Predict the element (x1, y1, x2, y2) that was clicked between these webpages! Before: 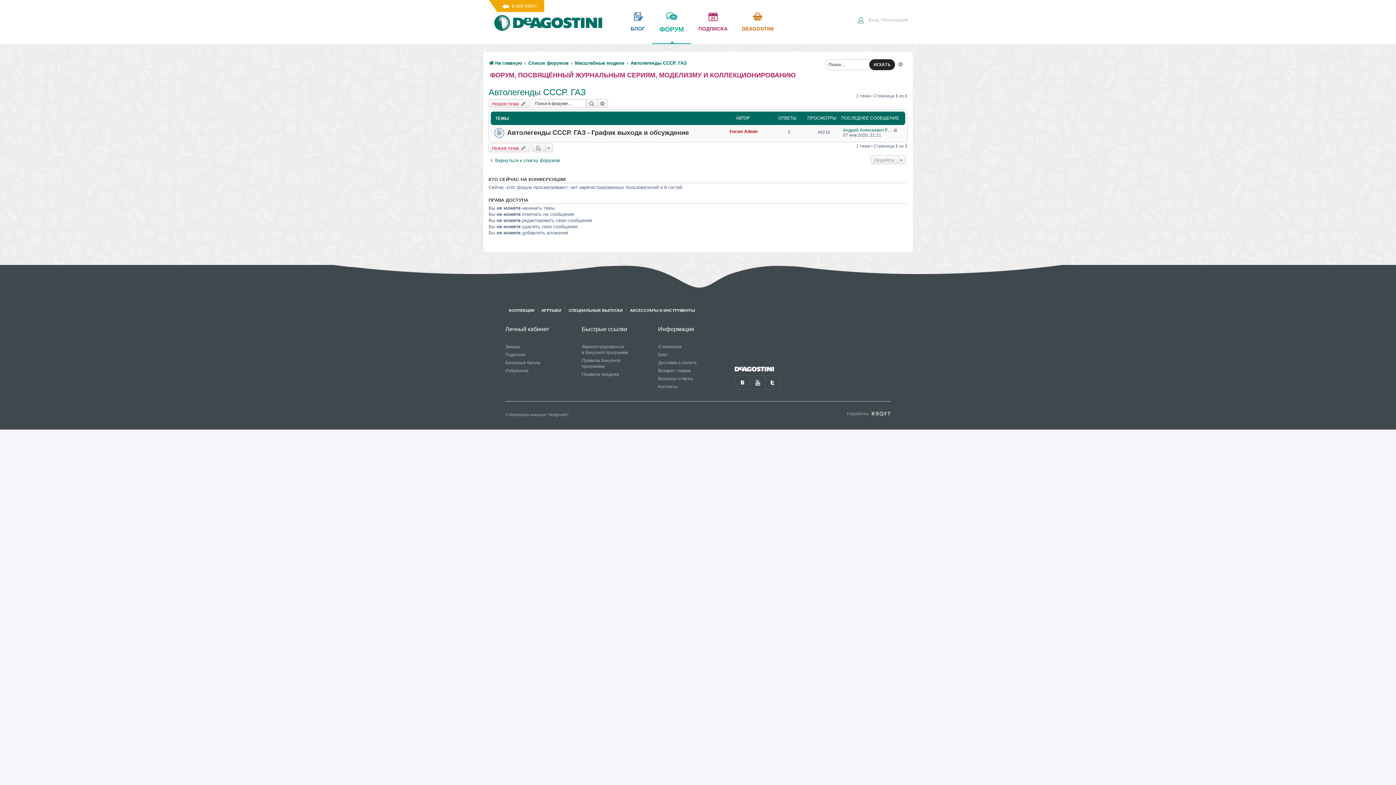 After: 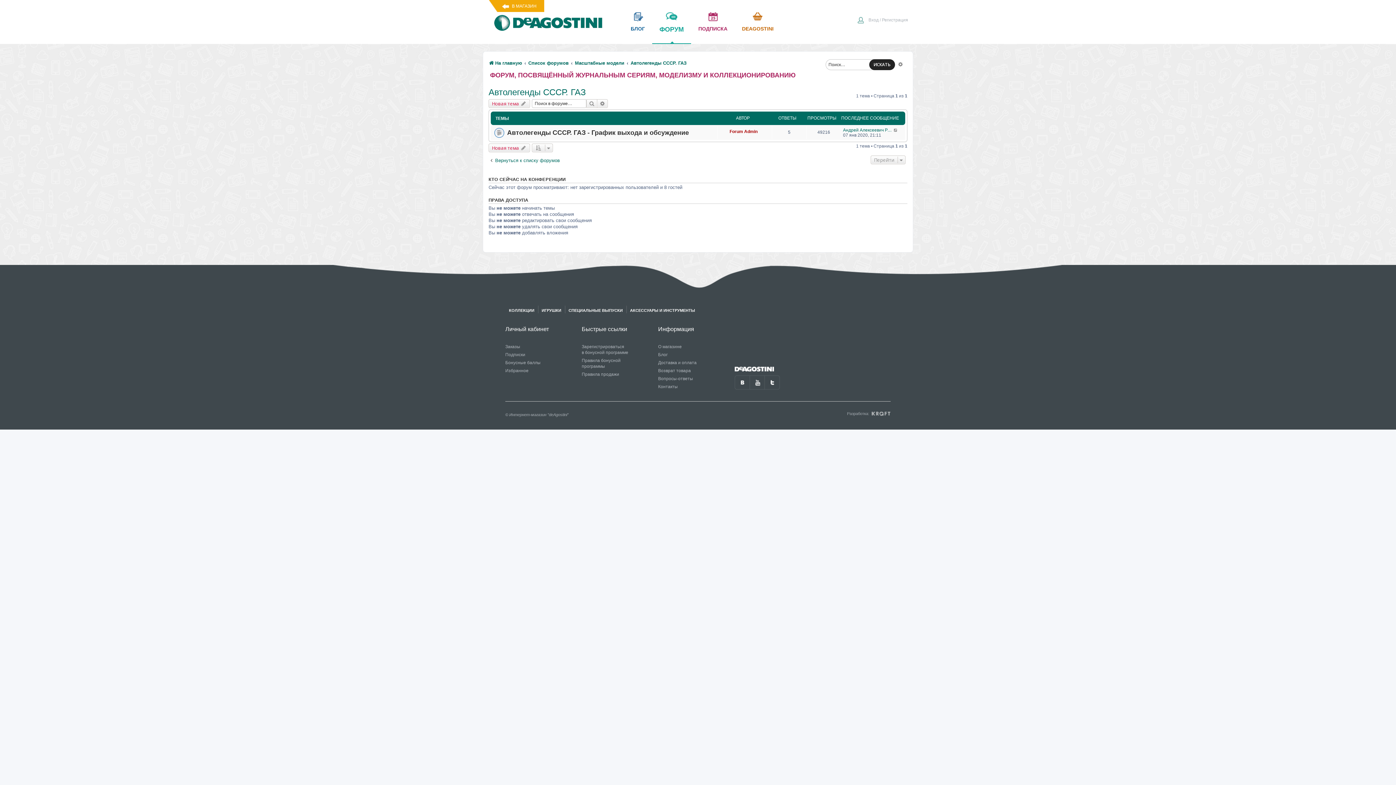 Action: bbox: (488, 87, 586, 97) label: Автолегенды СССР. ГАЗ